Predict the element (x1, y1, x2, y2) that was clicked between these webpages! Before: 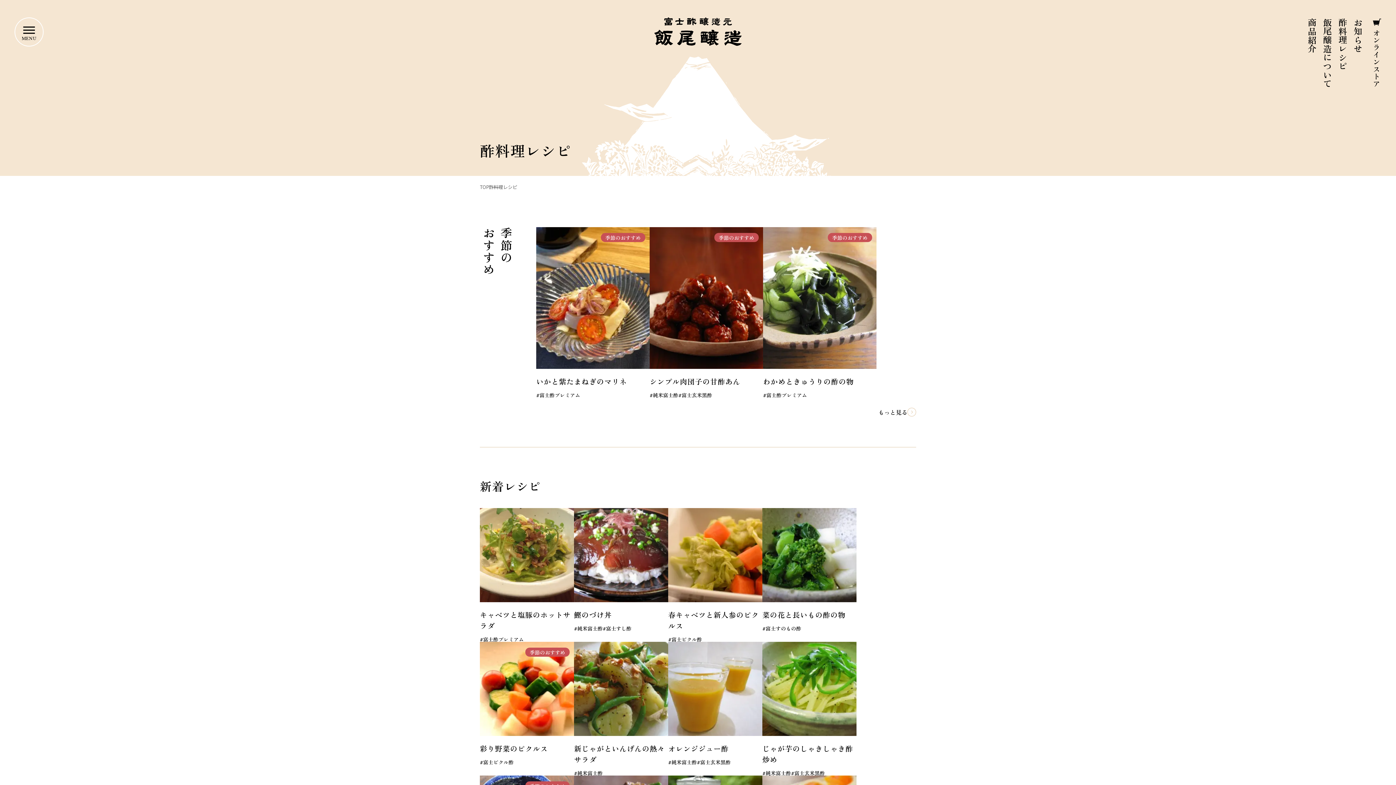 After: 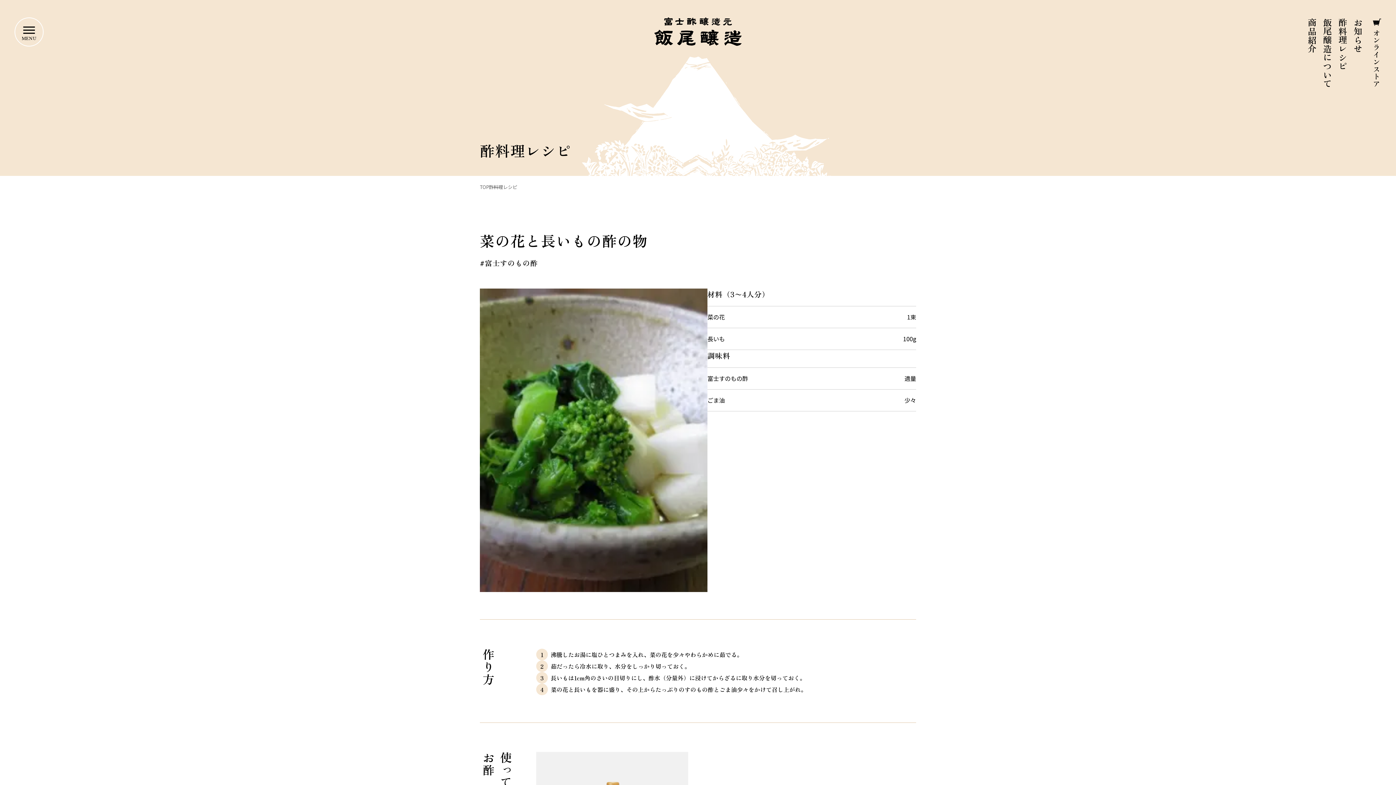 Action: bbox: (762, 508, 856, 631) label: 菜の花と長いもの酢の物

#富士すのもの酢